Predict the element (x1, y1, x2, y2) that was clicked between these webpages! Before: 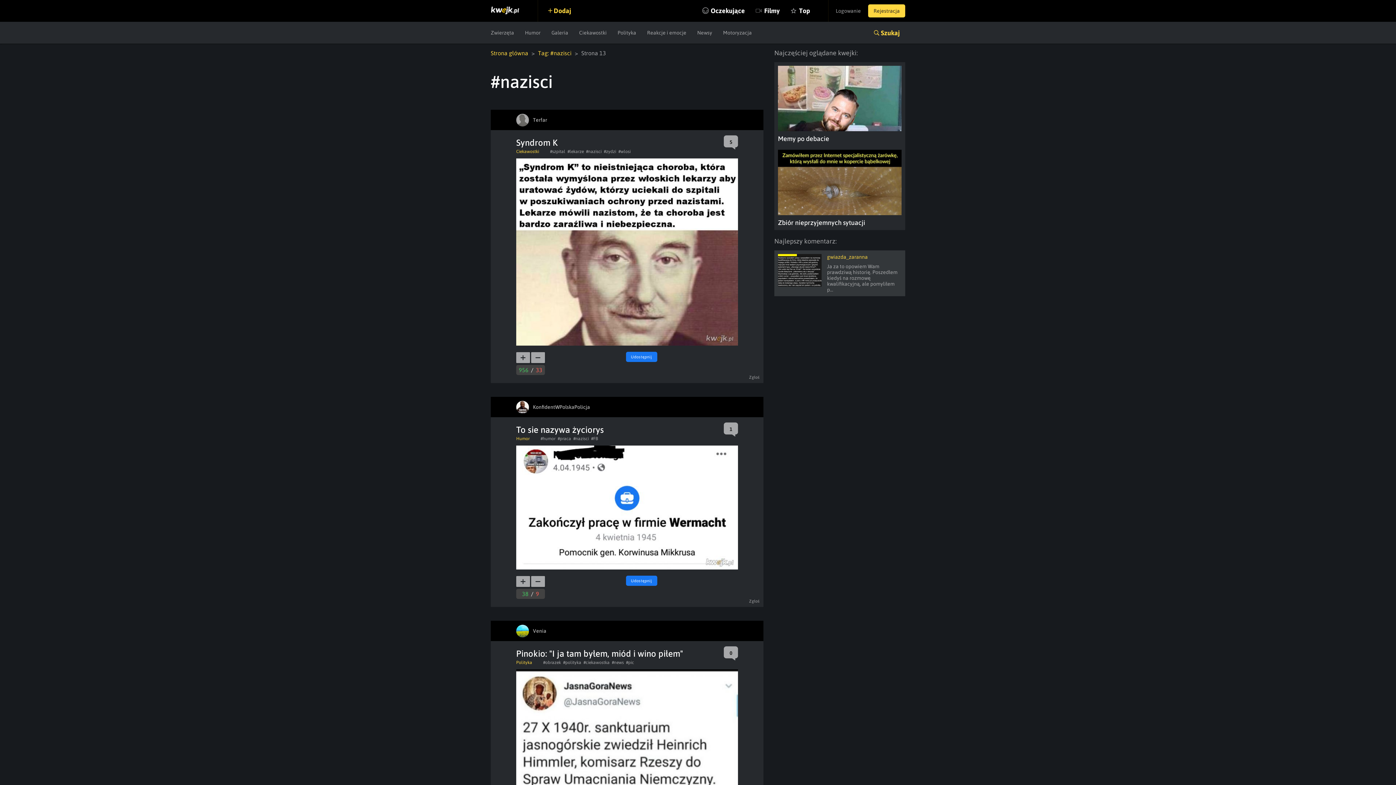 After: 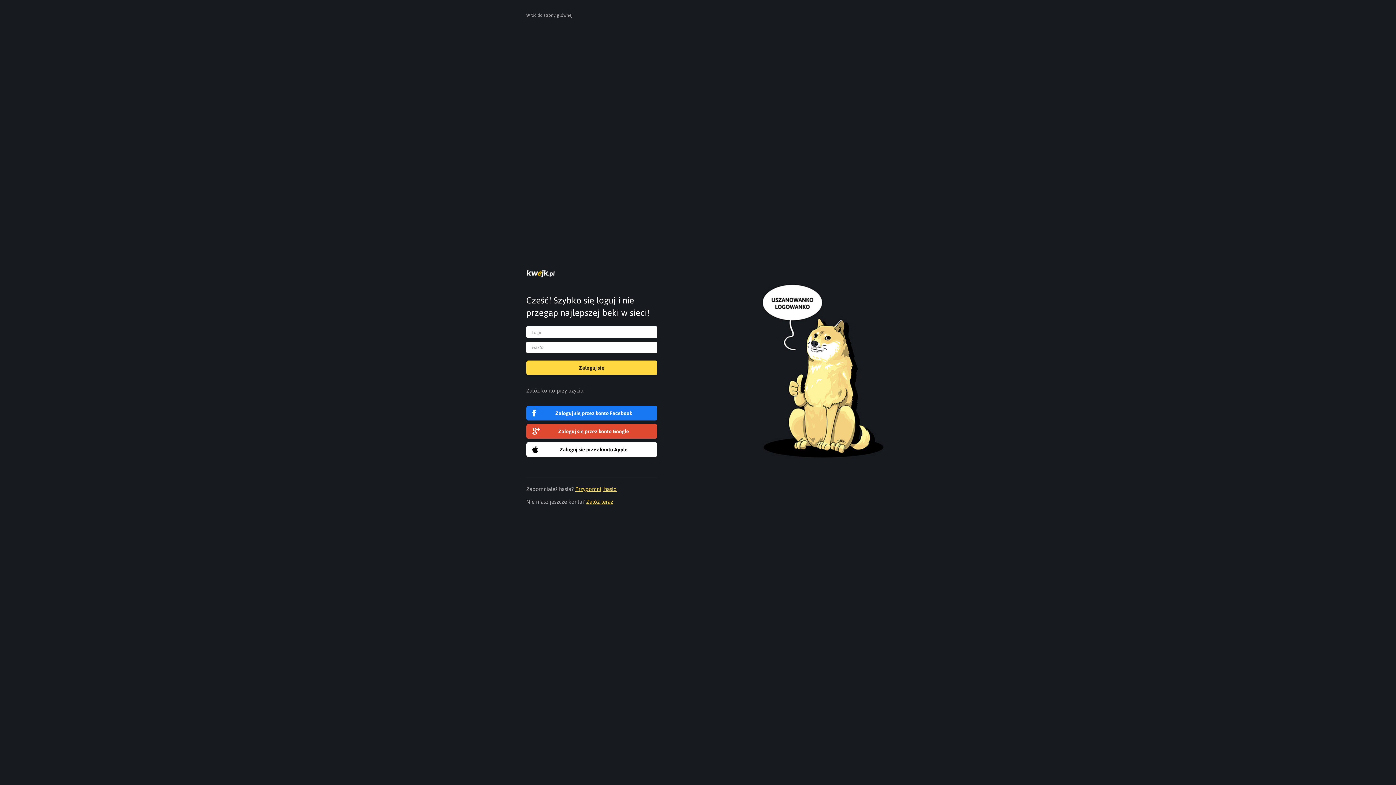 Action: bbox: (828, 0, 861, 21) label: Logowanie